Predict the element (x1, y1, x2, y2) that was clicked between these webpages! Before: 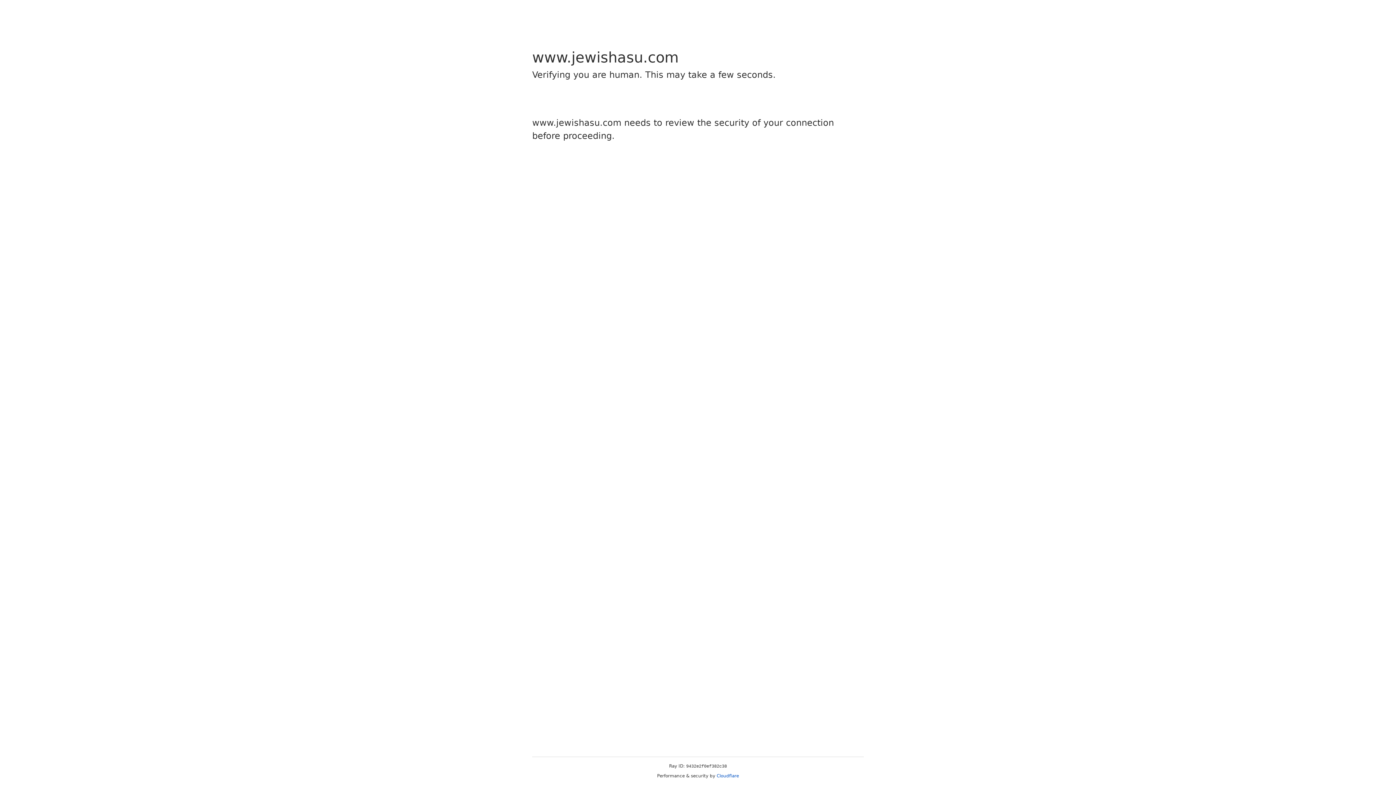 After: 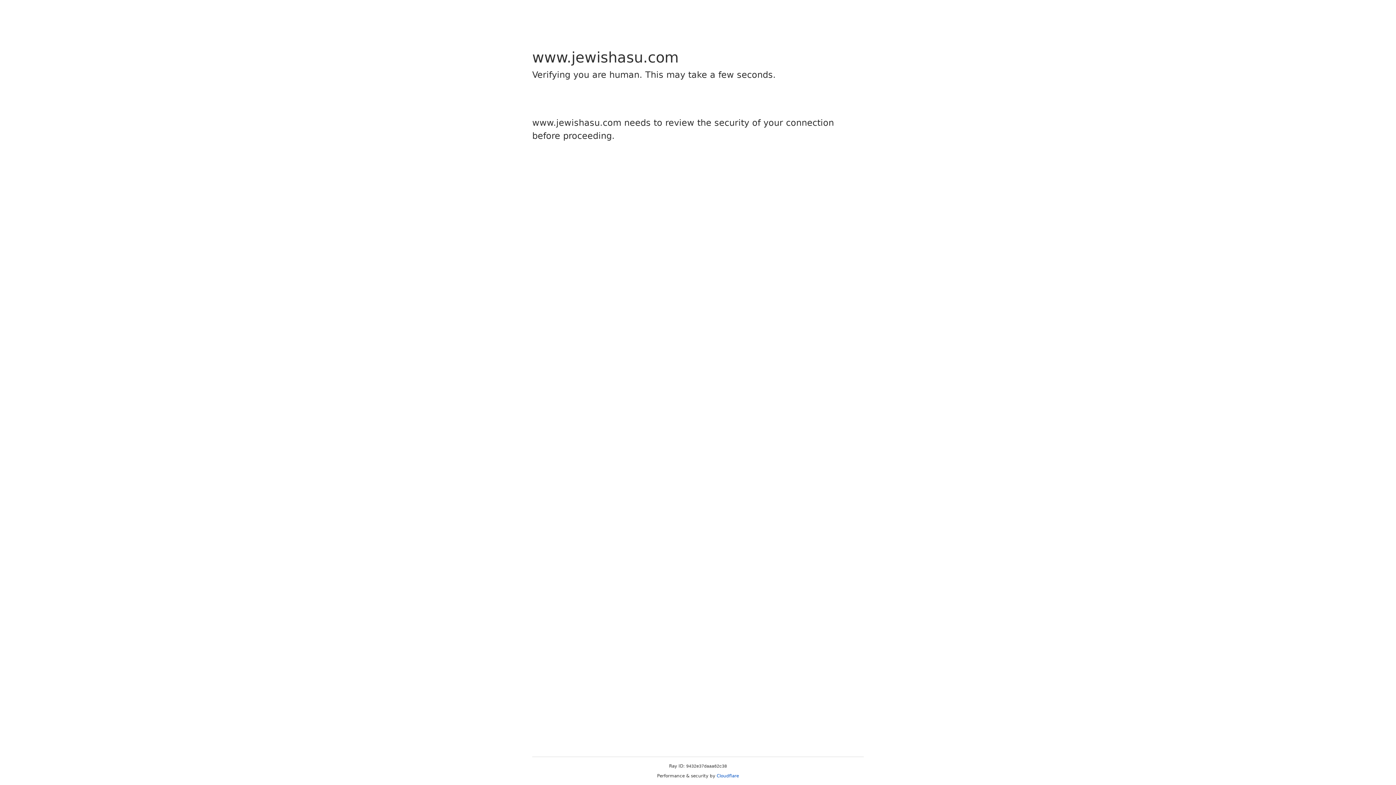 Action: label: Cloudflare bbox: (716, 773, 739, 778)